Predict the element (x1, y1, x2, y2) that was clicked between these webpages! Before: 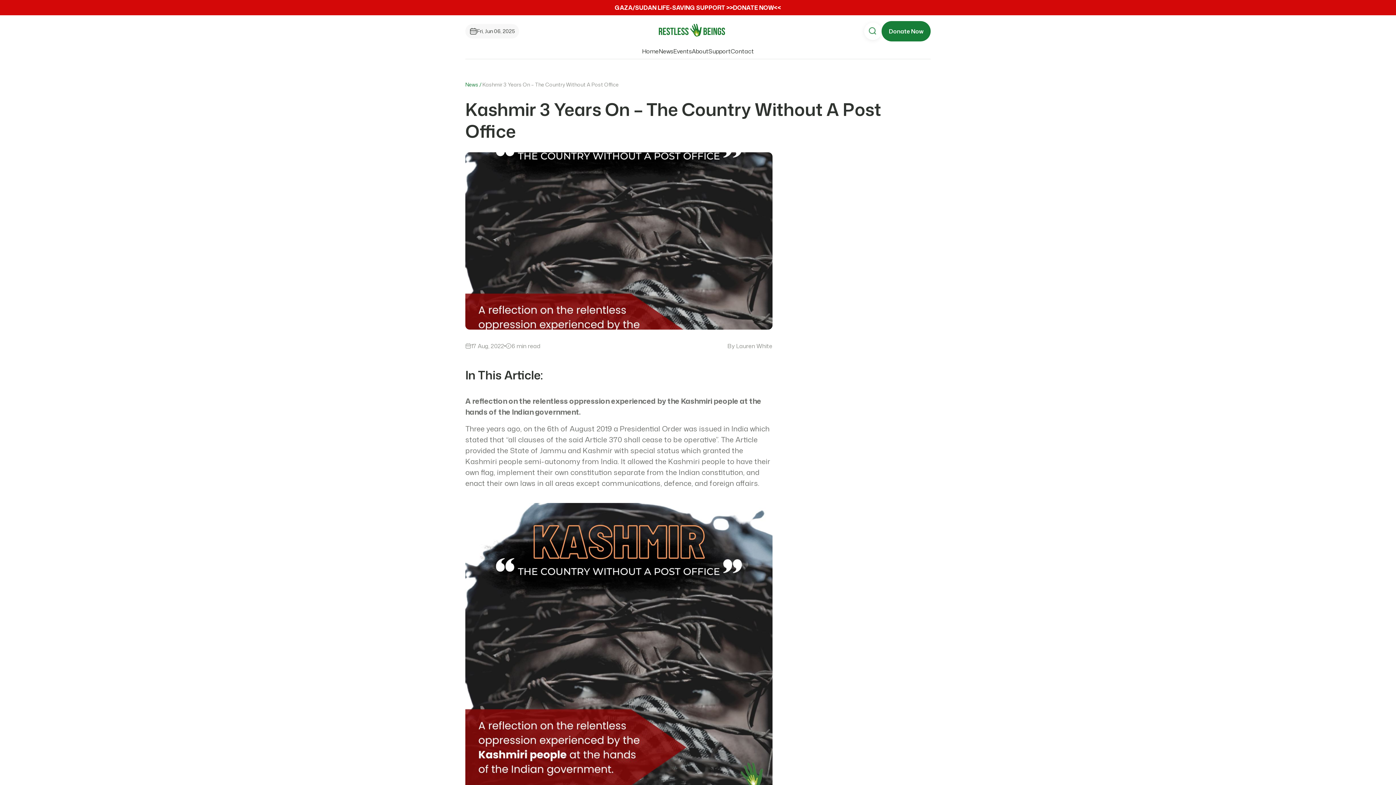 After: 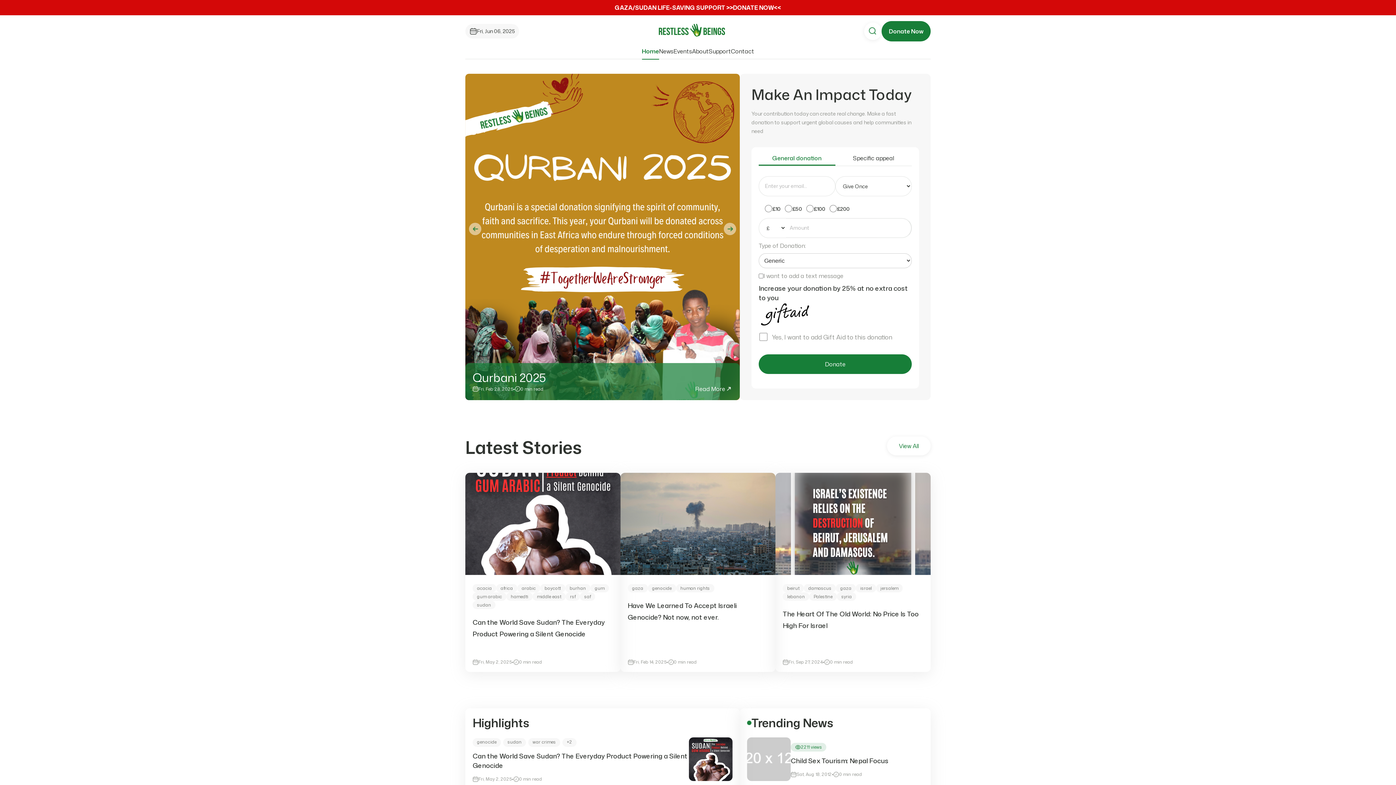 Action: label: Home bbox: (642, 47, 658, 58)